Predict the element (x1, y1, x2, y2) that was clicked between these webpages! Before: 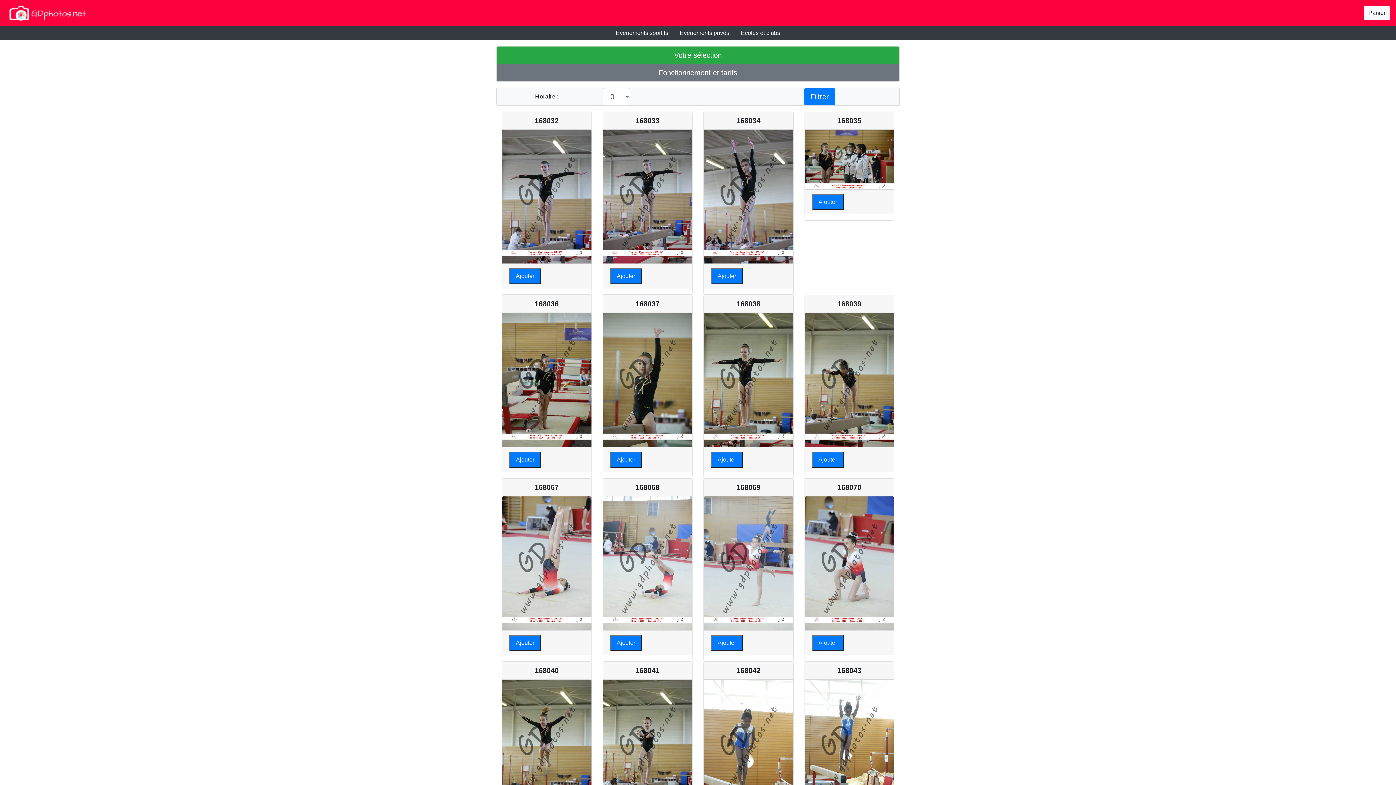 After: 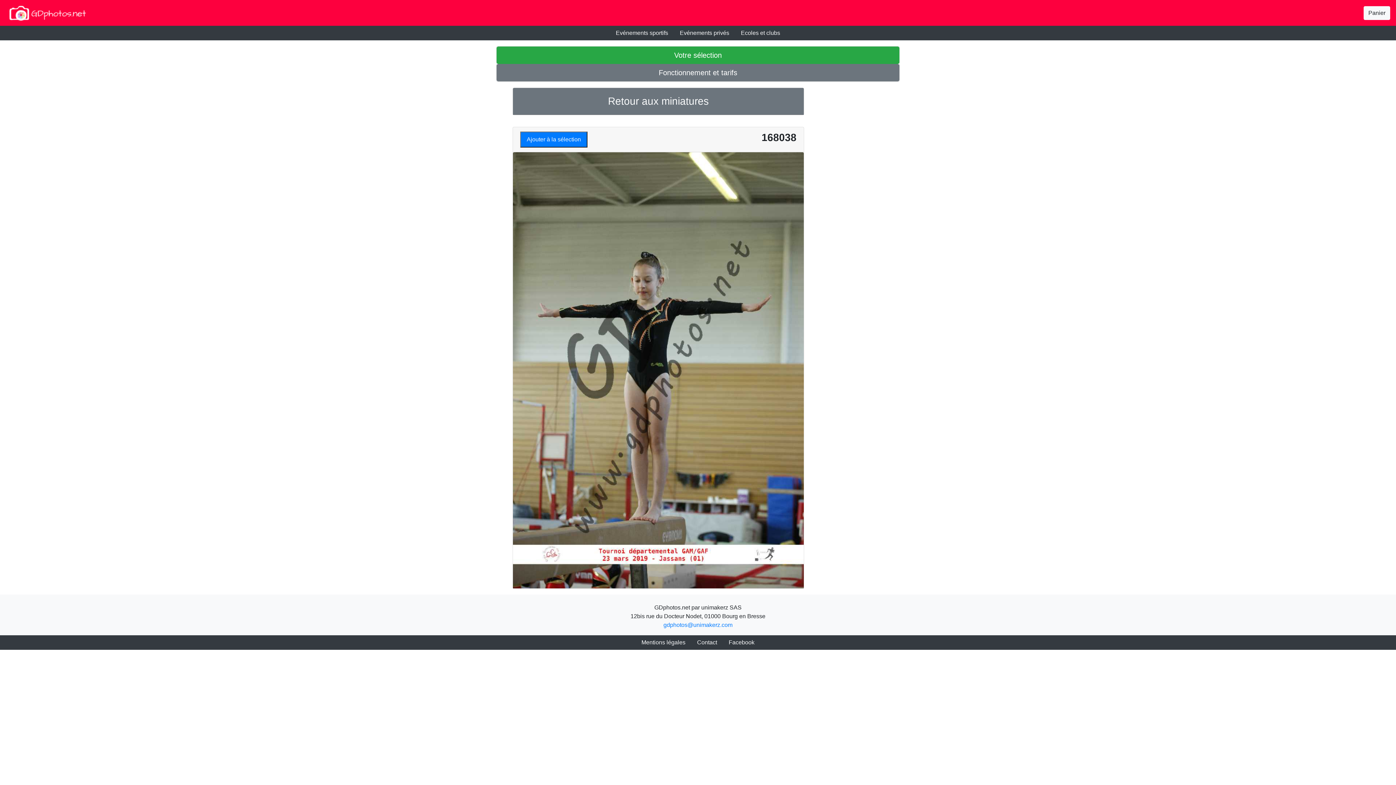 Action: bbox: (704, 313, 793, 447)